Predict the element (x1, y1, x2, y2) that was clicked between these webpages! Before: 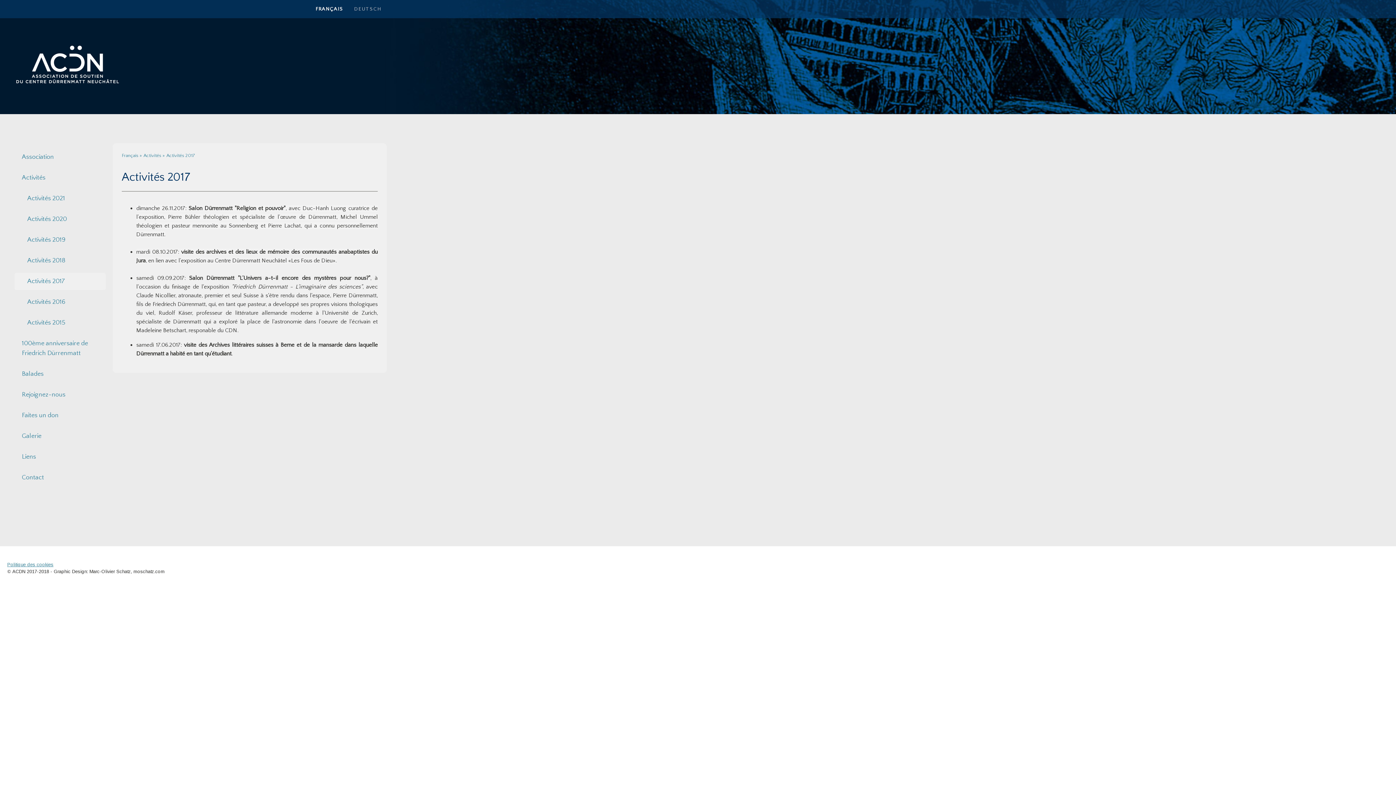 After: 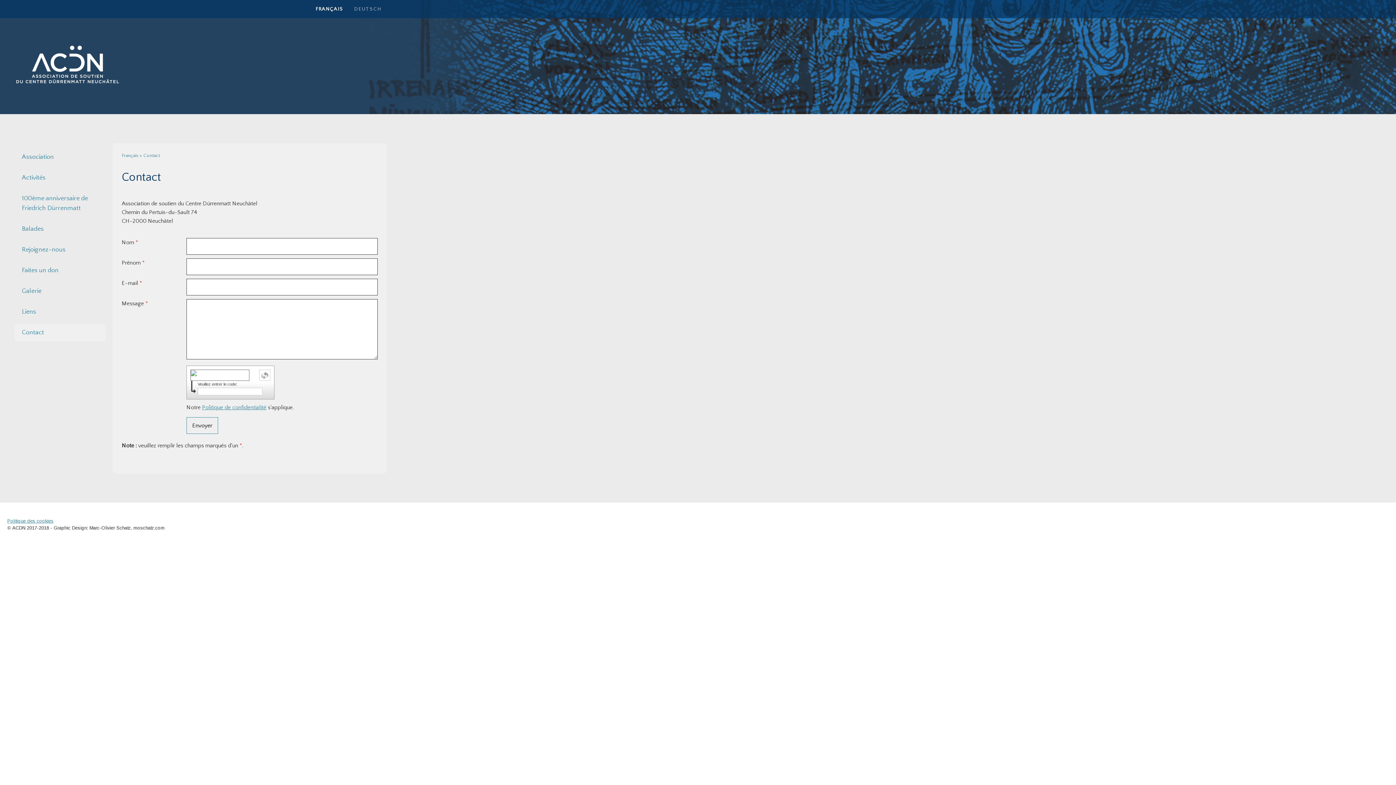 Action: bbox: (14, 469, 105, 486) label: Contact